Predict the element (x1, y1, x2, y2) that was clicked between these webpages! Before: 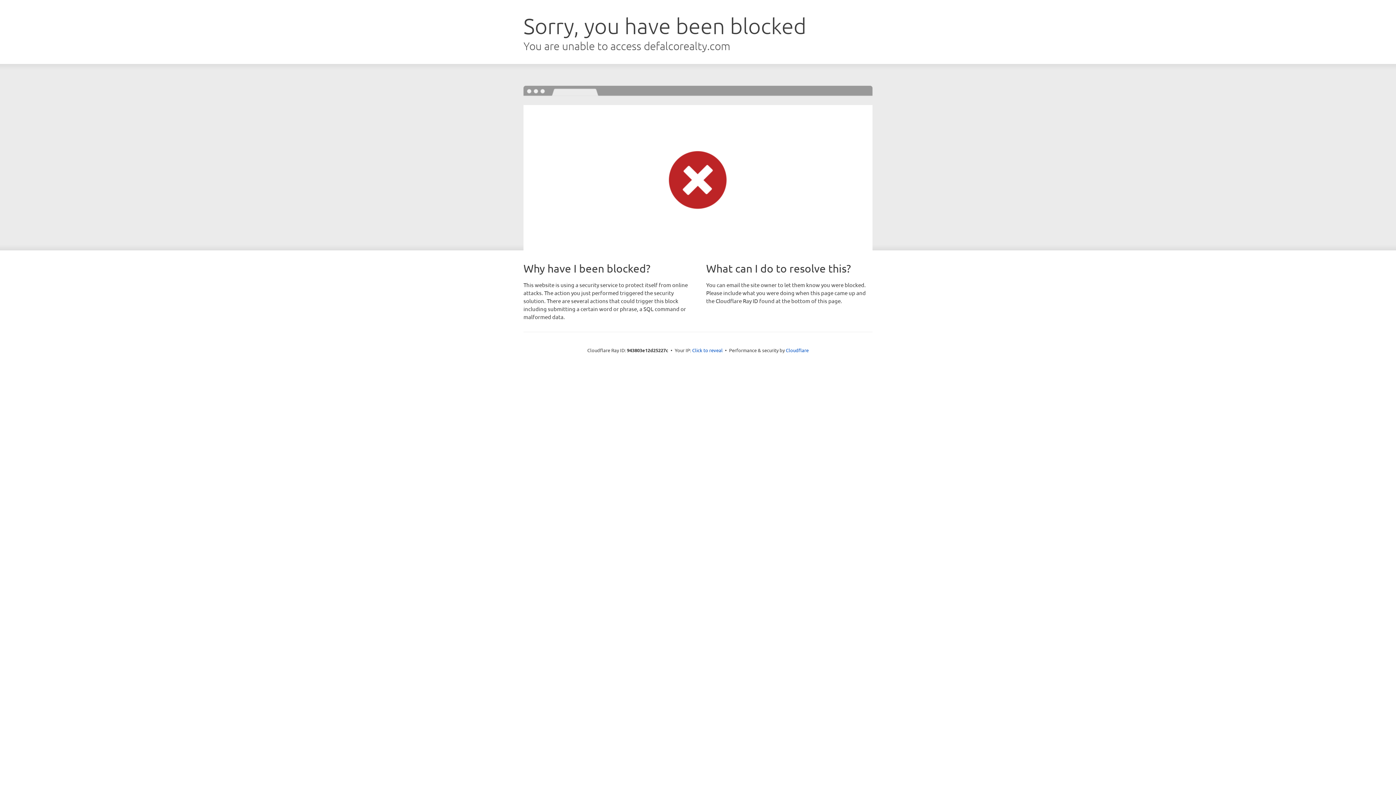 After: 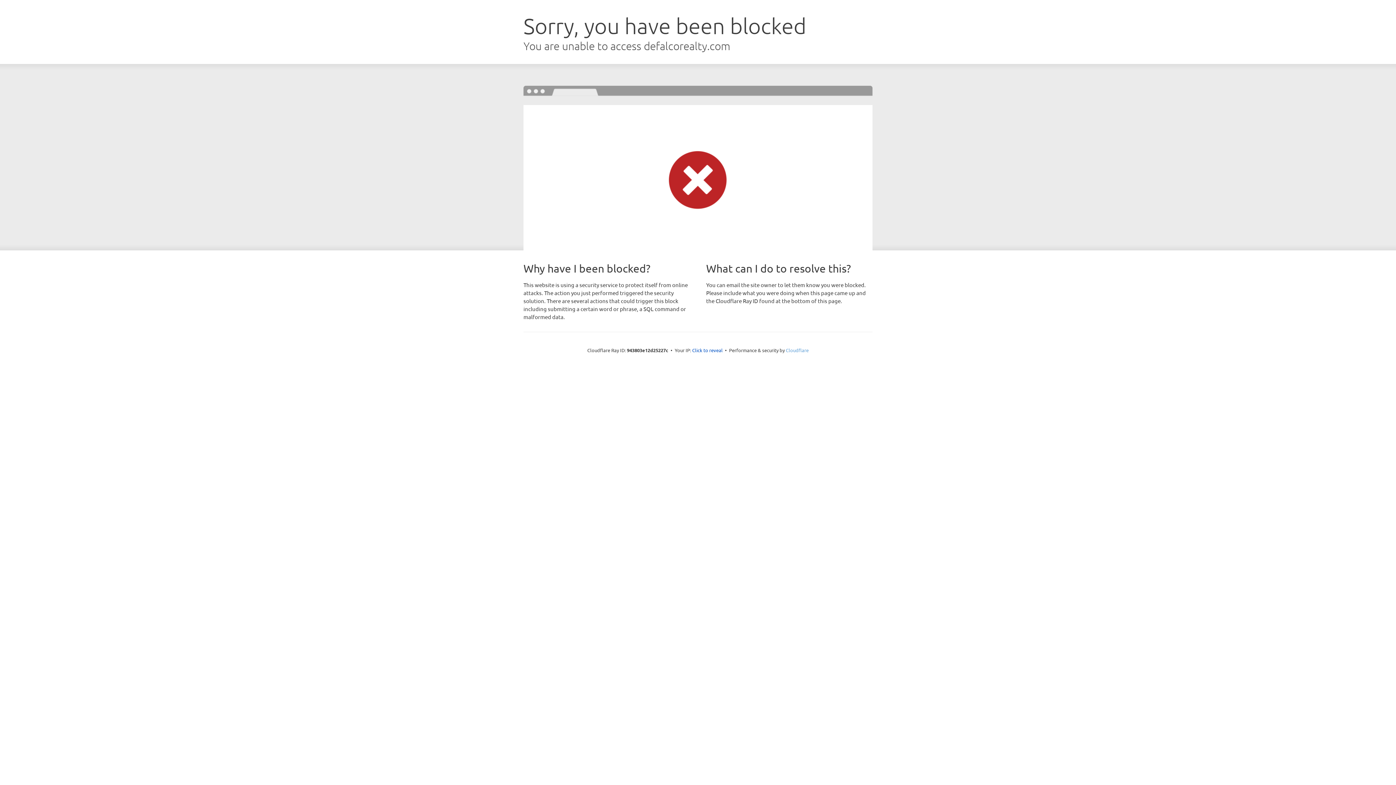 Action: bbox: (786, 347, 808, 353) label: Cloudflare